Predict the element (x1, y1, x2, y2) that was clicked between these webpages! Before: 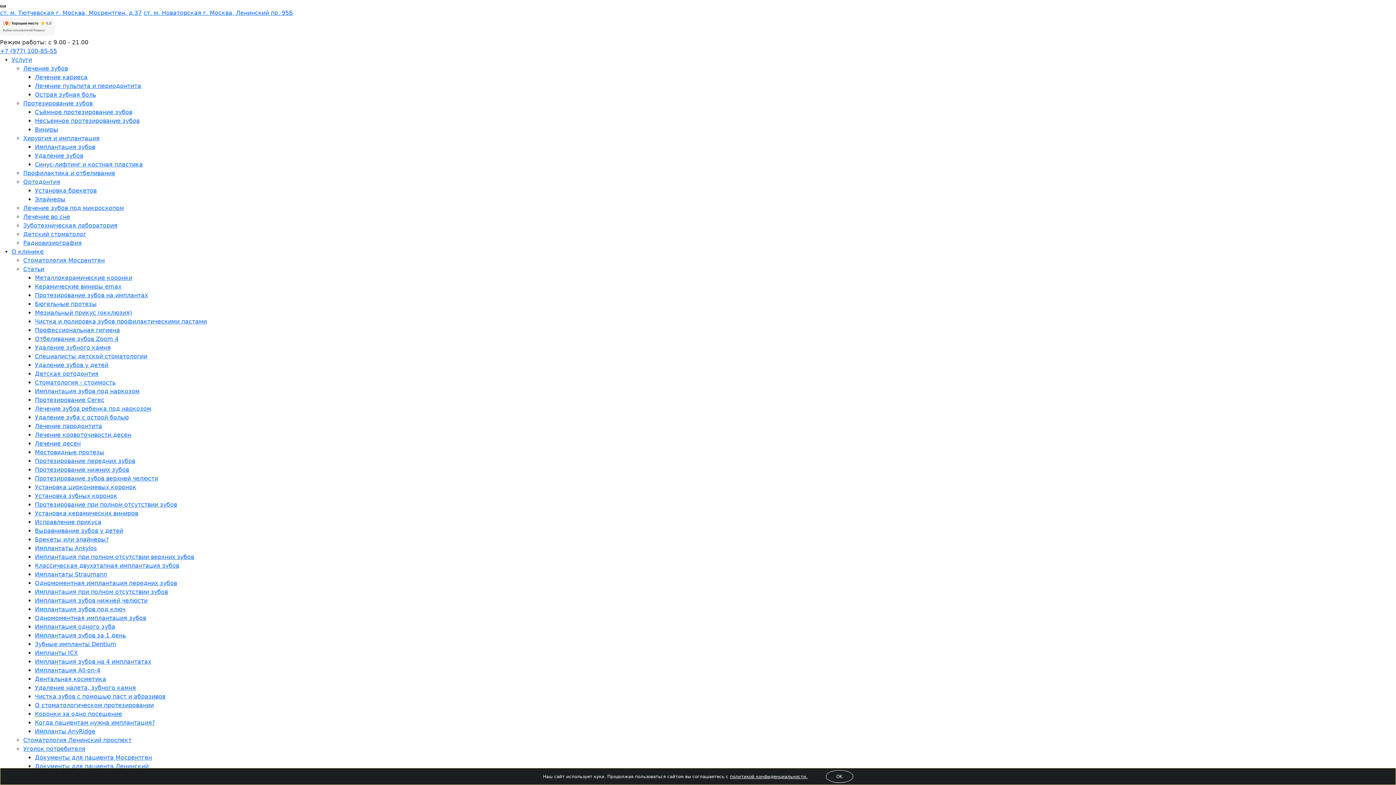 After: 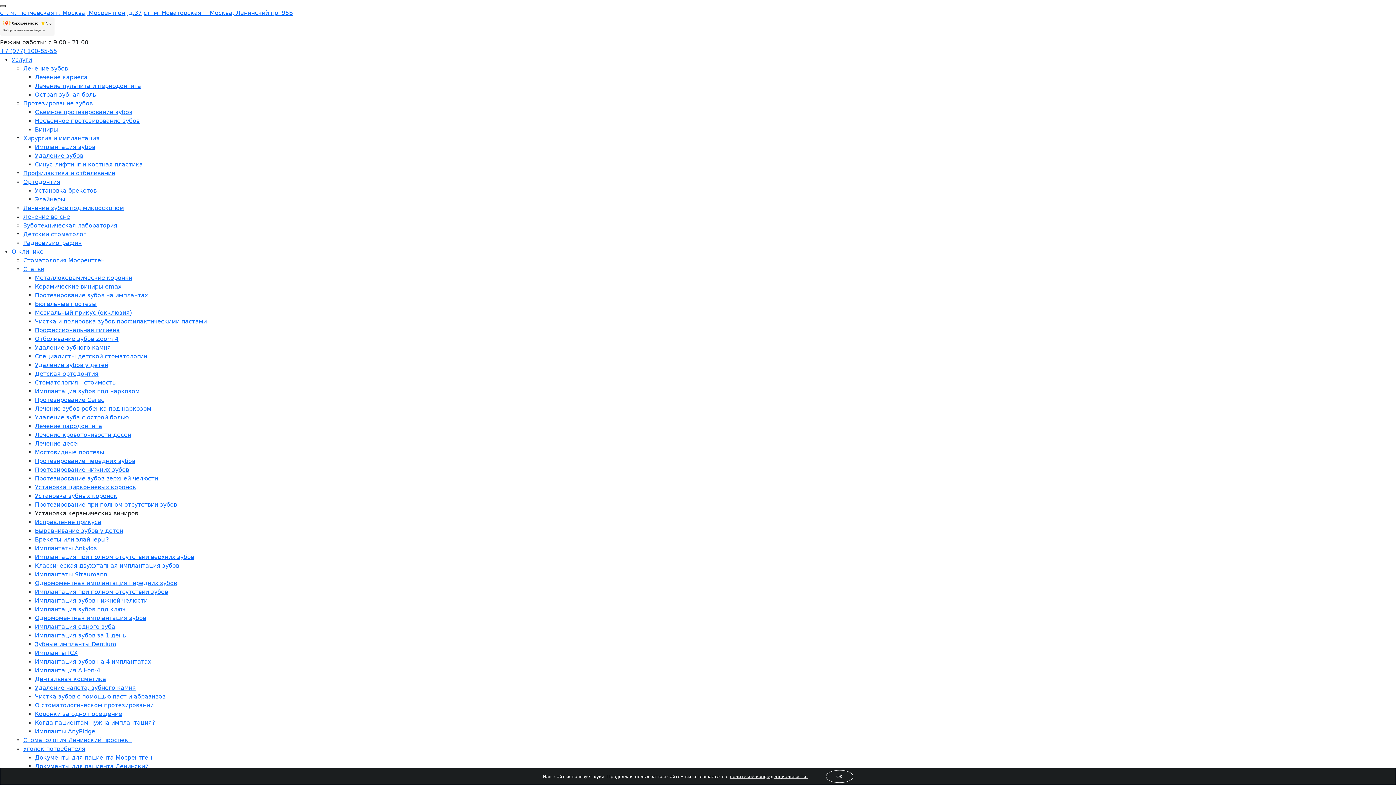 Action: label: Установка керамических виниров bbox: (34, 510, 138, 517)